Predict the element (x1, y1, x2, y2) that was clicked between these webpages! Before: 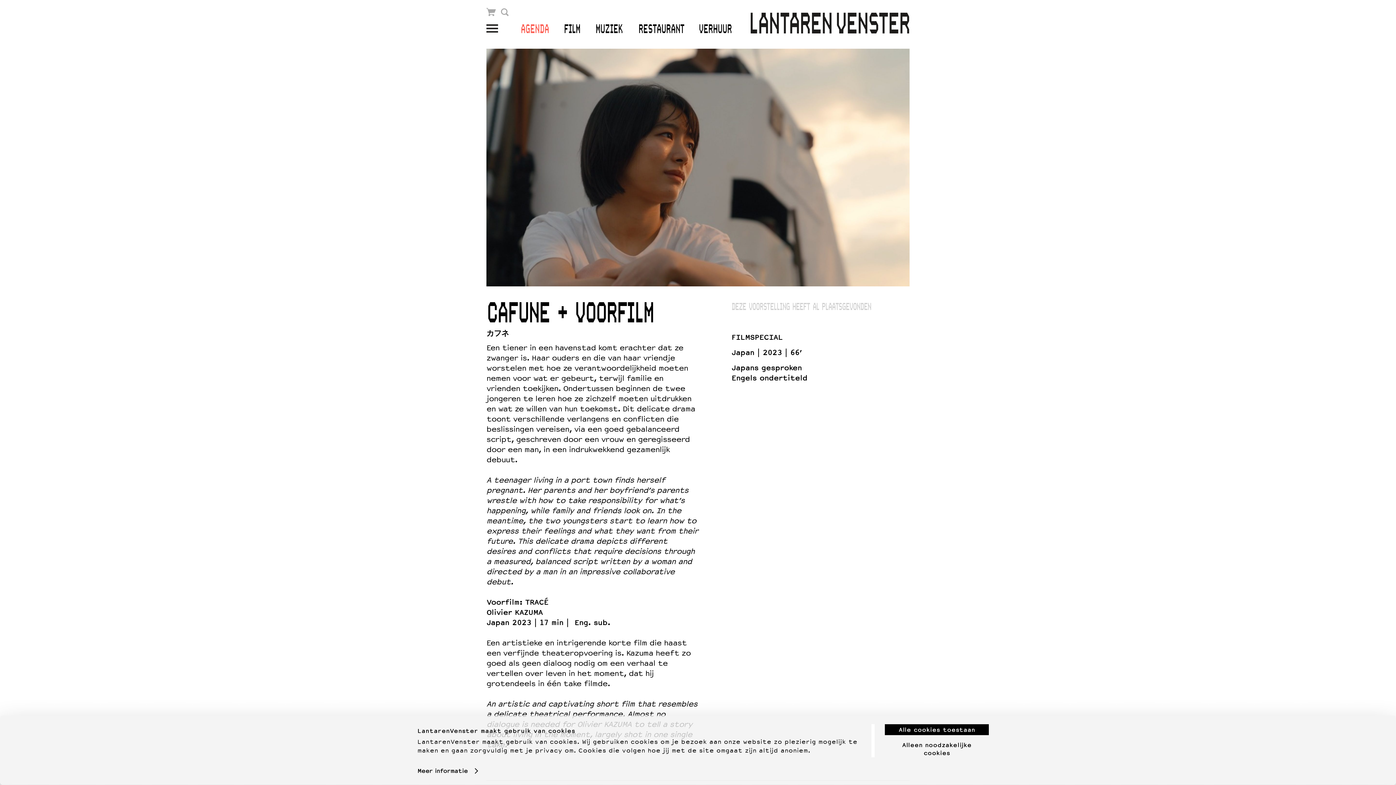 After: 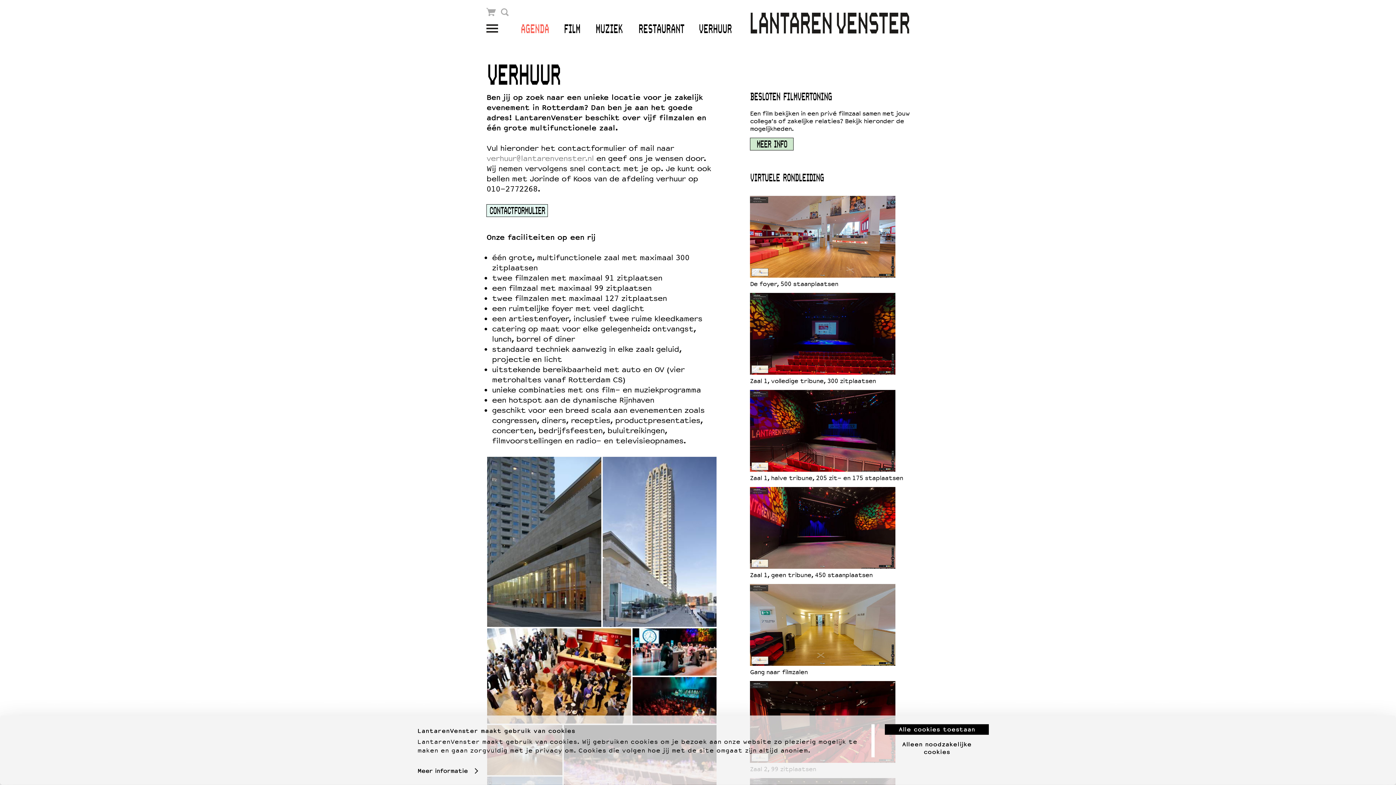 Action: label: VERHUUR bbox: (698, 24, 731, 34)